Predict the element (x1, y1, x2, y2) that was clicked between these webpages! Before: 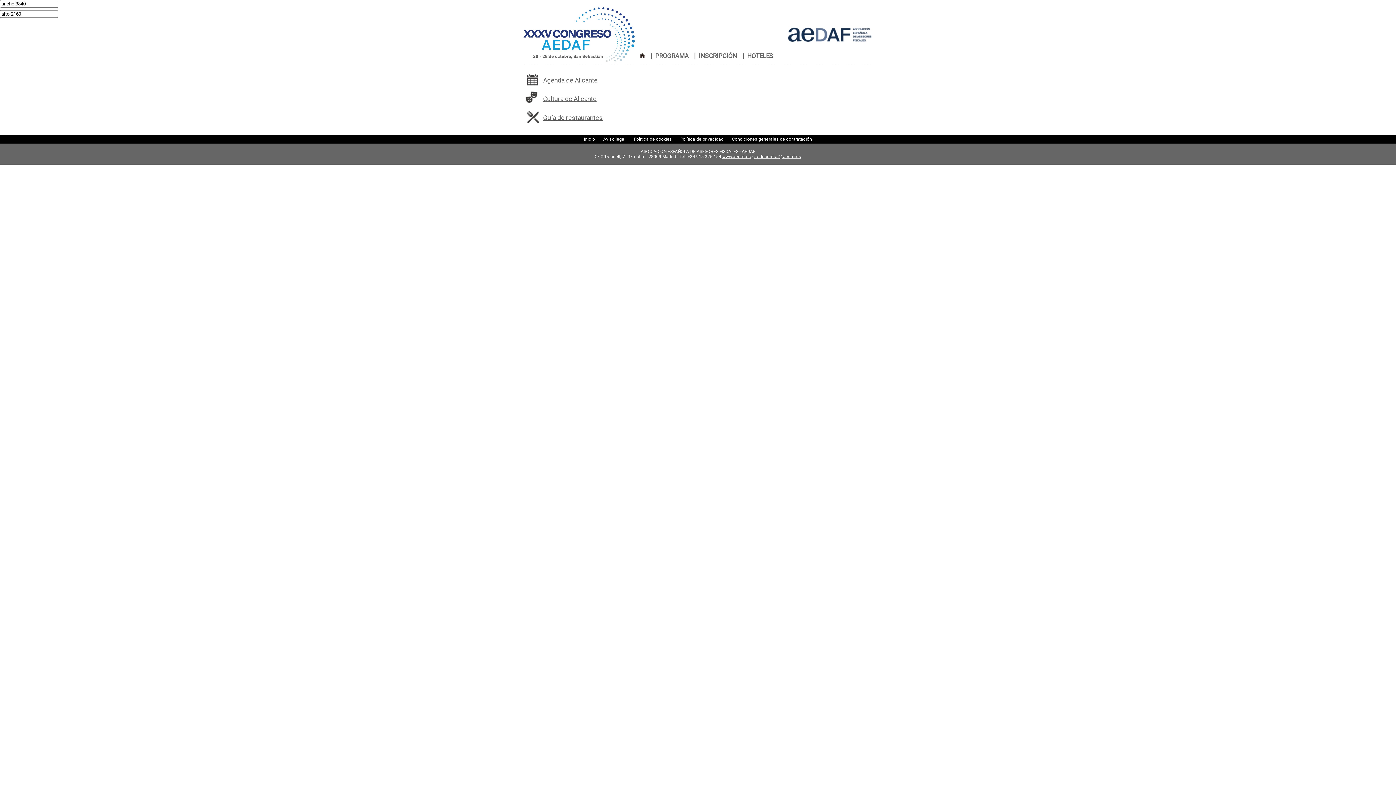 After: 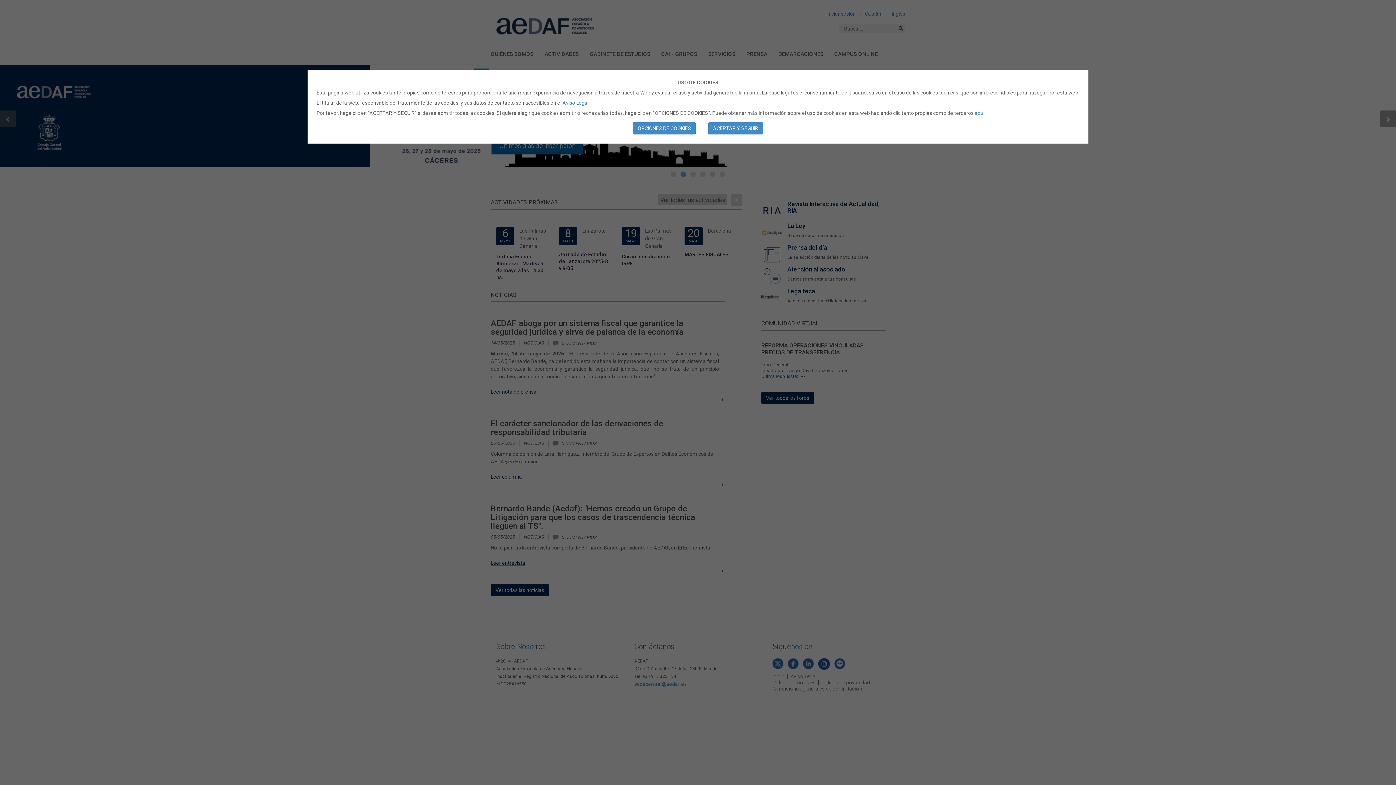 Action: bbox: (785, 48, 872, 55)